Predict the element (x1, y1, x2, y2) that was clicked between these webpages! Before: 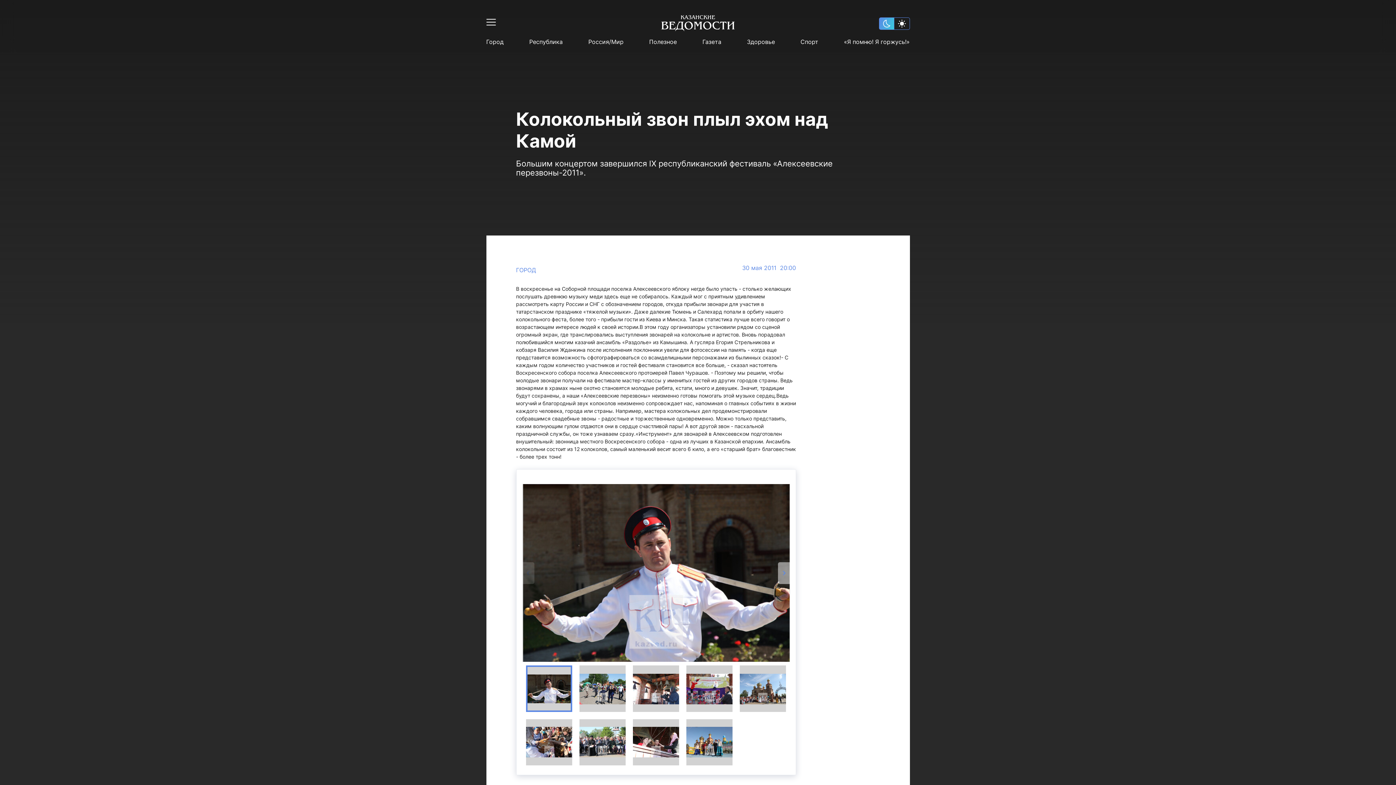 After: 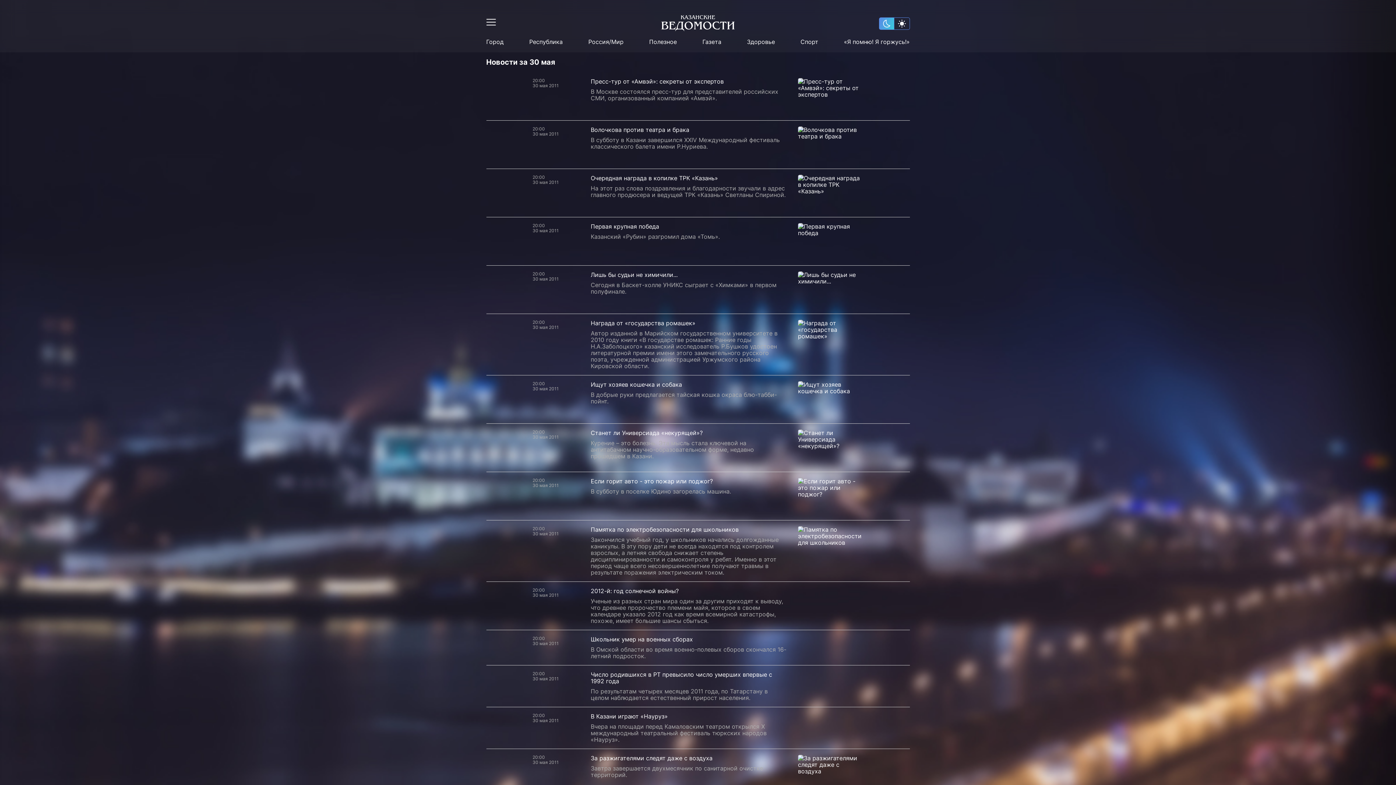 Action: label: 30 мая 2011  20:00 bbox: (742, 264, 796, 271)